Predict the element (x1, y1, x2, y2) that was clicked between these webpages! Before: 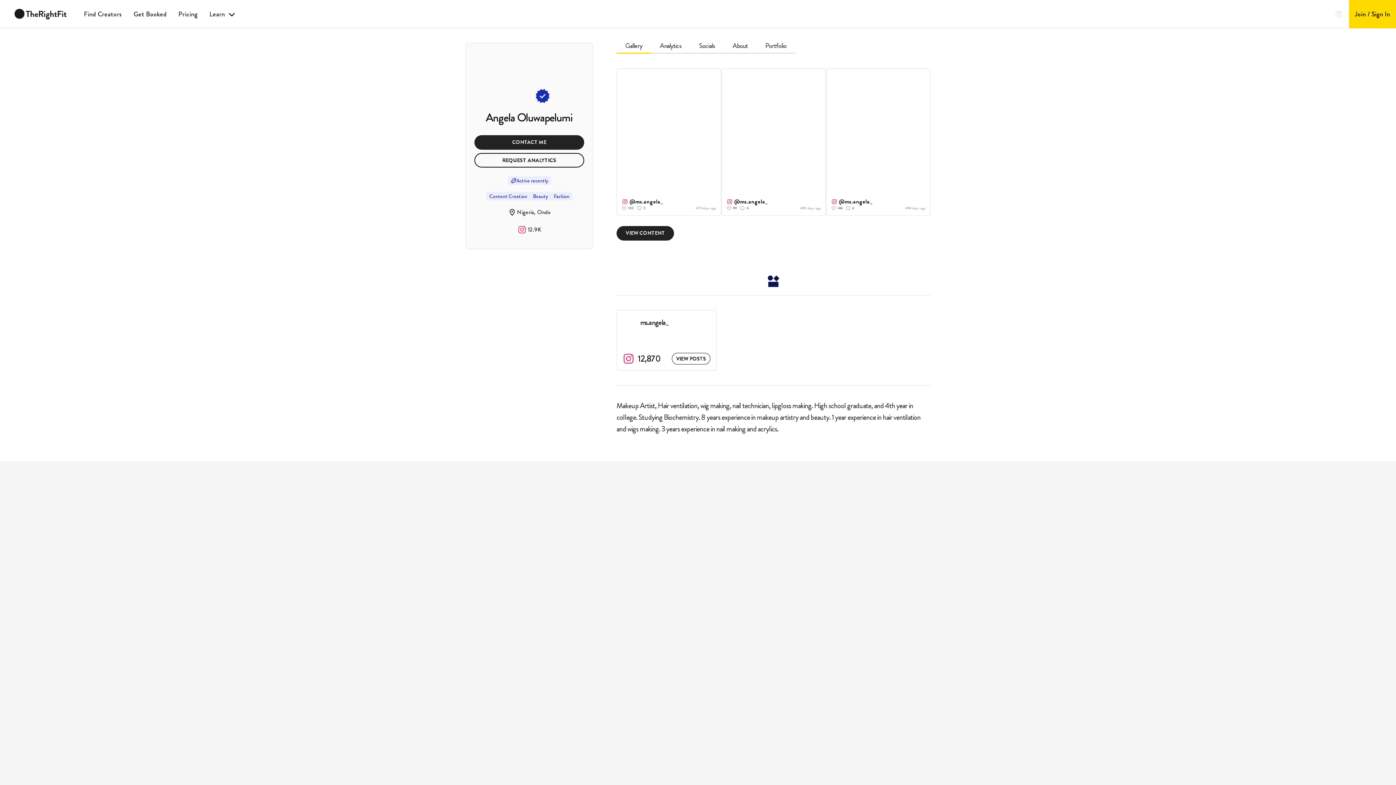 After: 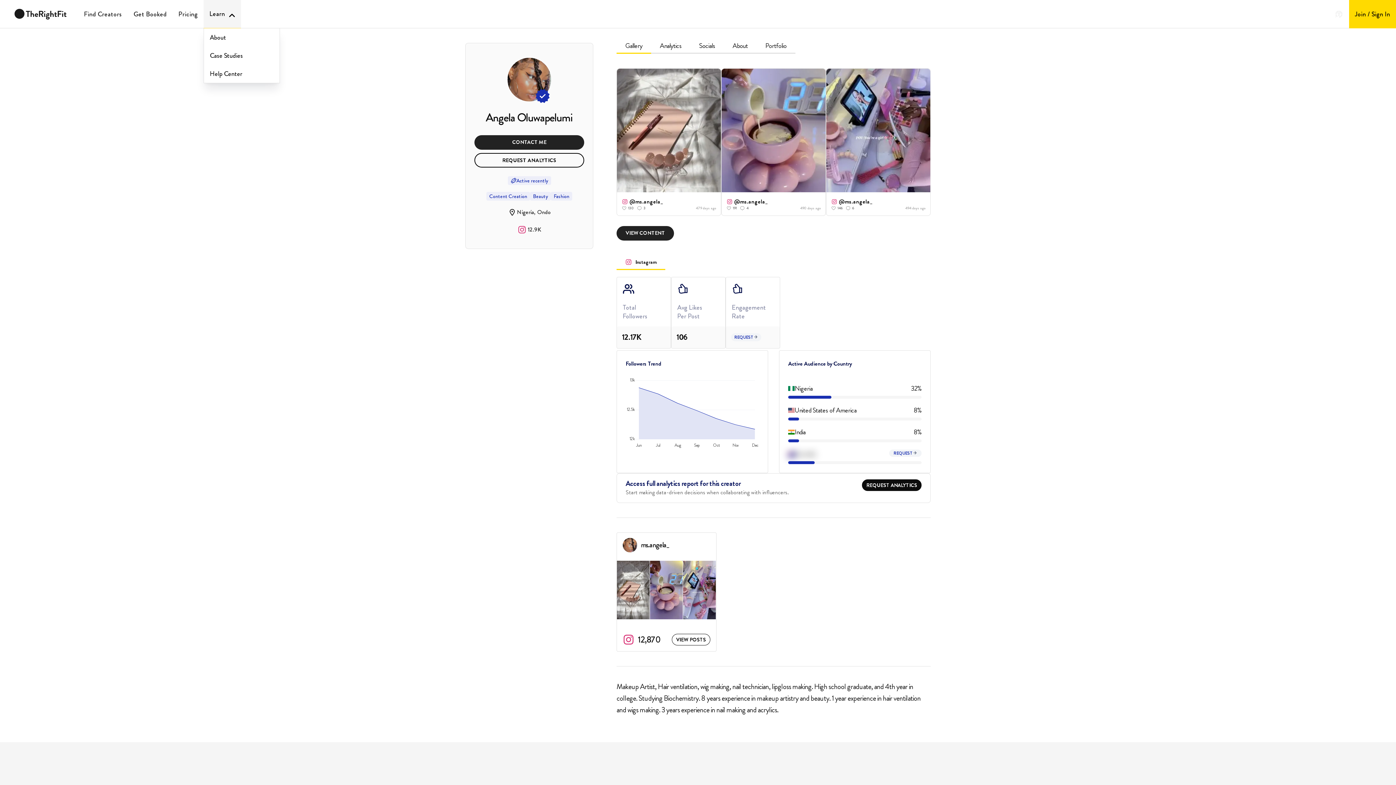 Action: bbox: (203, 0, 239, 28) label: Learn